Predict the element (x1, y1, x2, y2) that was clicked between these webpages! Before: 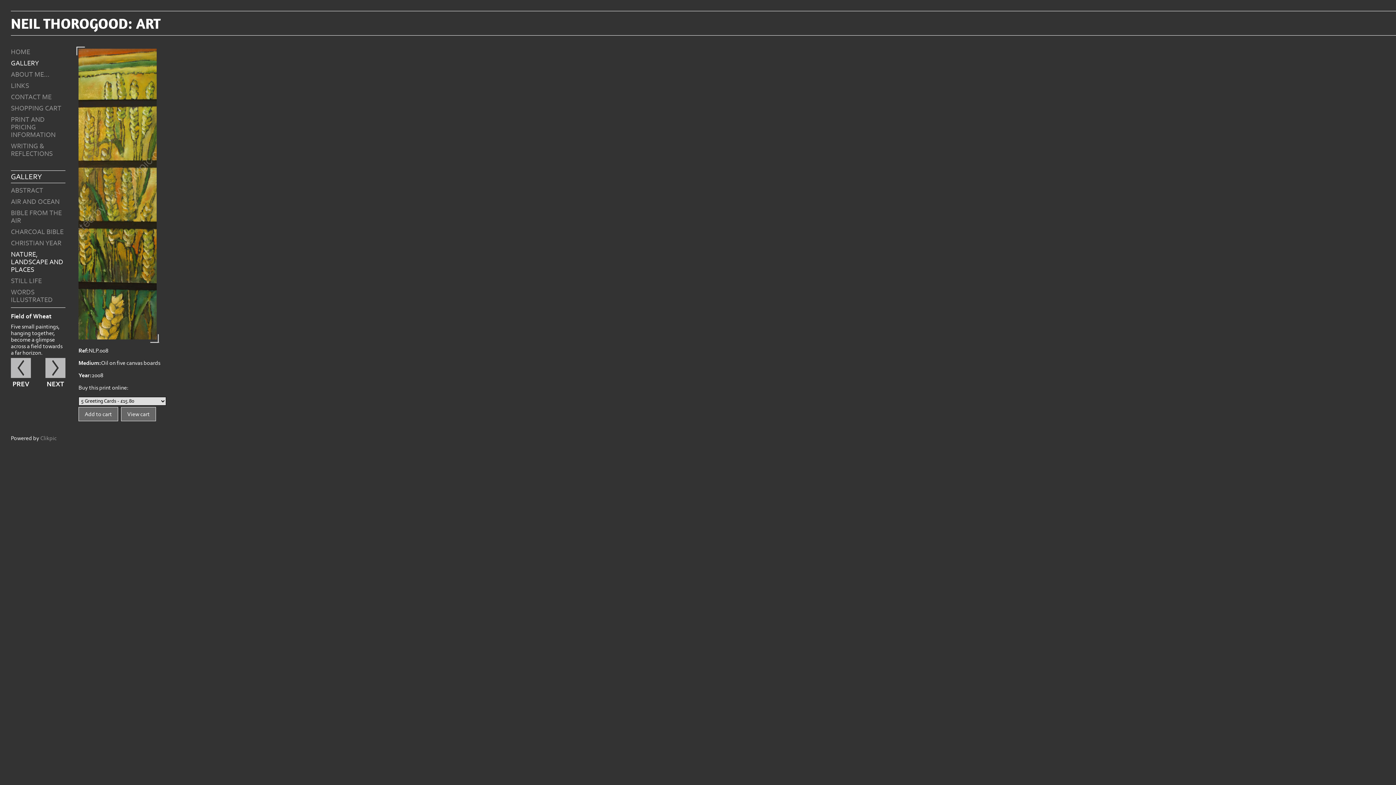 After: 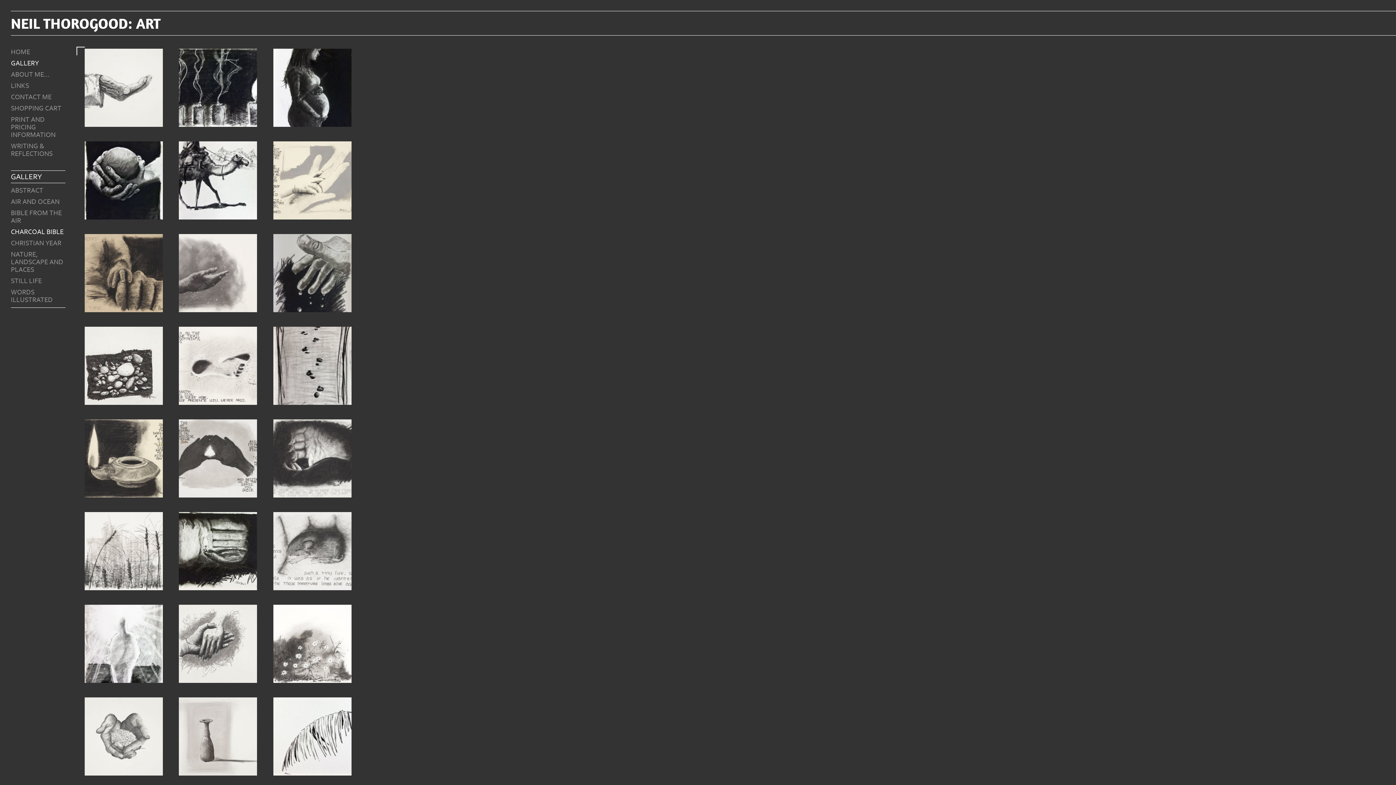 Action: label: CHARCOAL BIBLE bbox: (10, 226, 65, 237)